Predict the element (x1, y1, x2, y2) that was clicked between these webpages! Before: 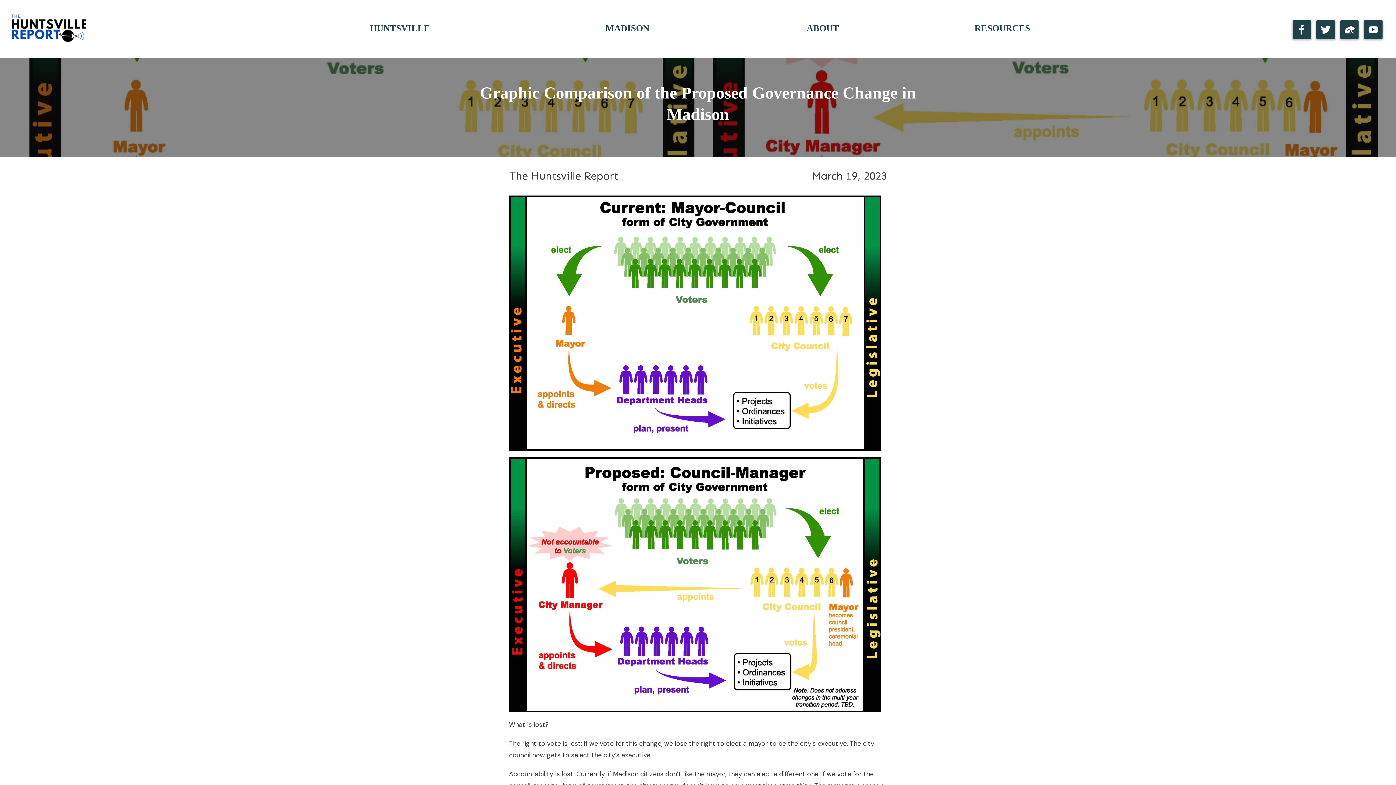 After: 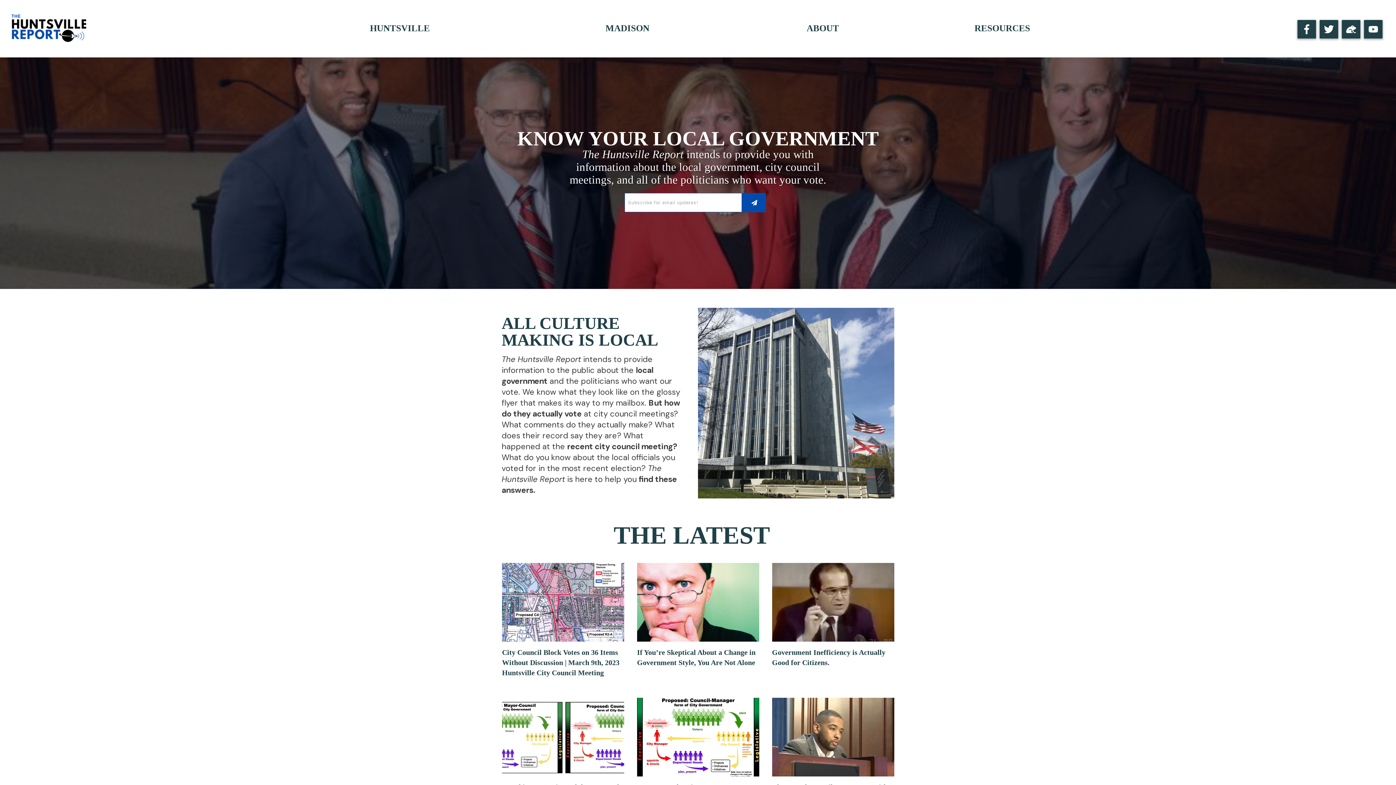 Action: bbox: (11, 9, 86, 54)